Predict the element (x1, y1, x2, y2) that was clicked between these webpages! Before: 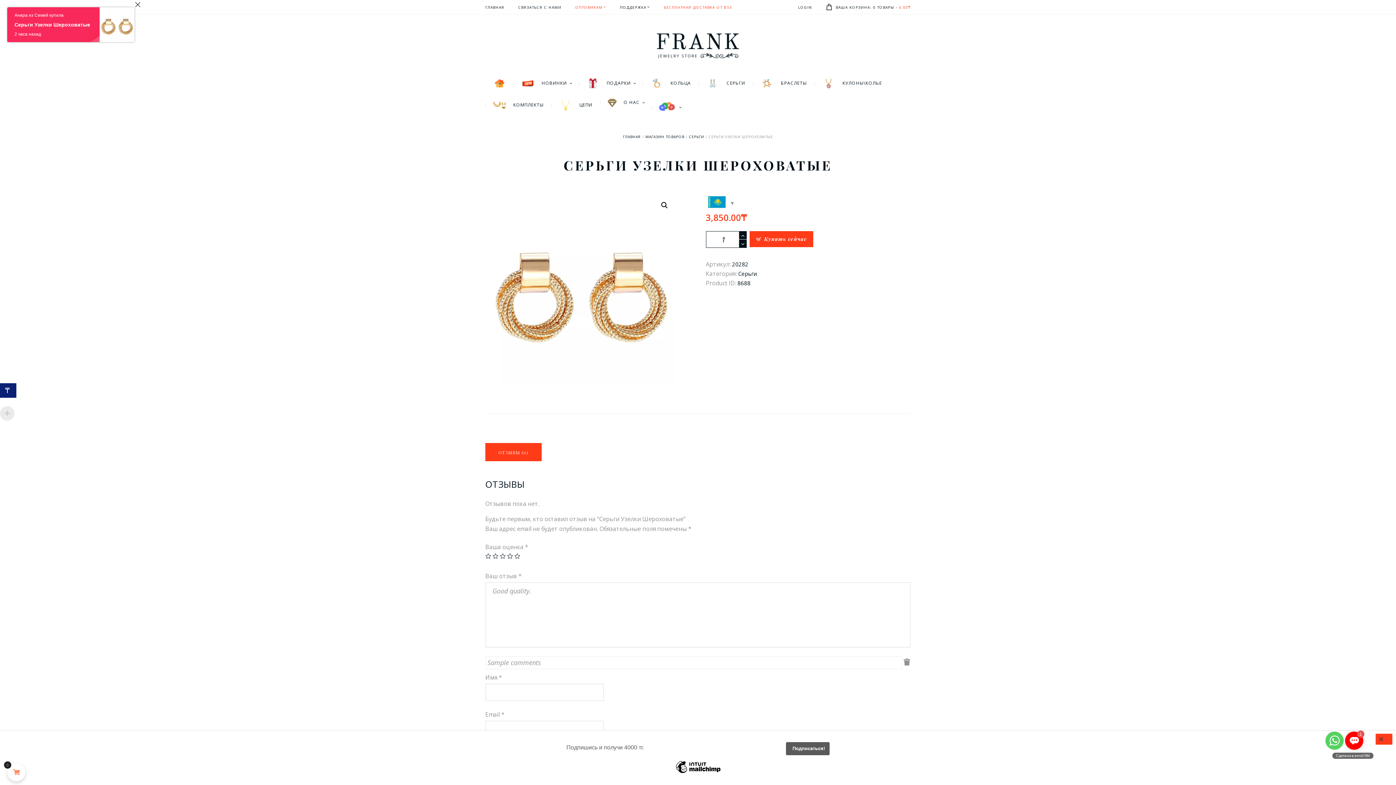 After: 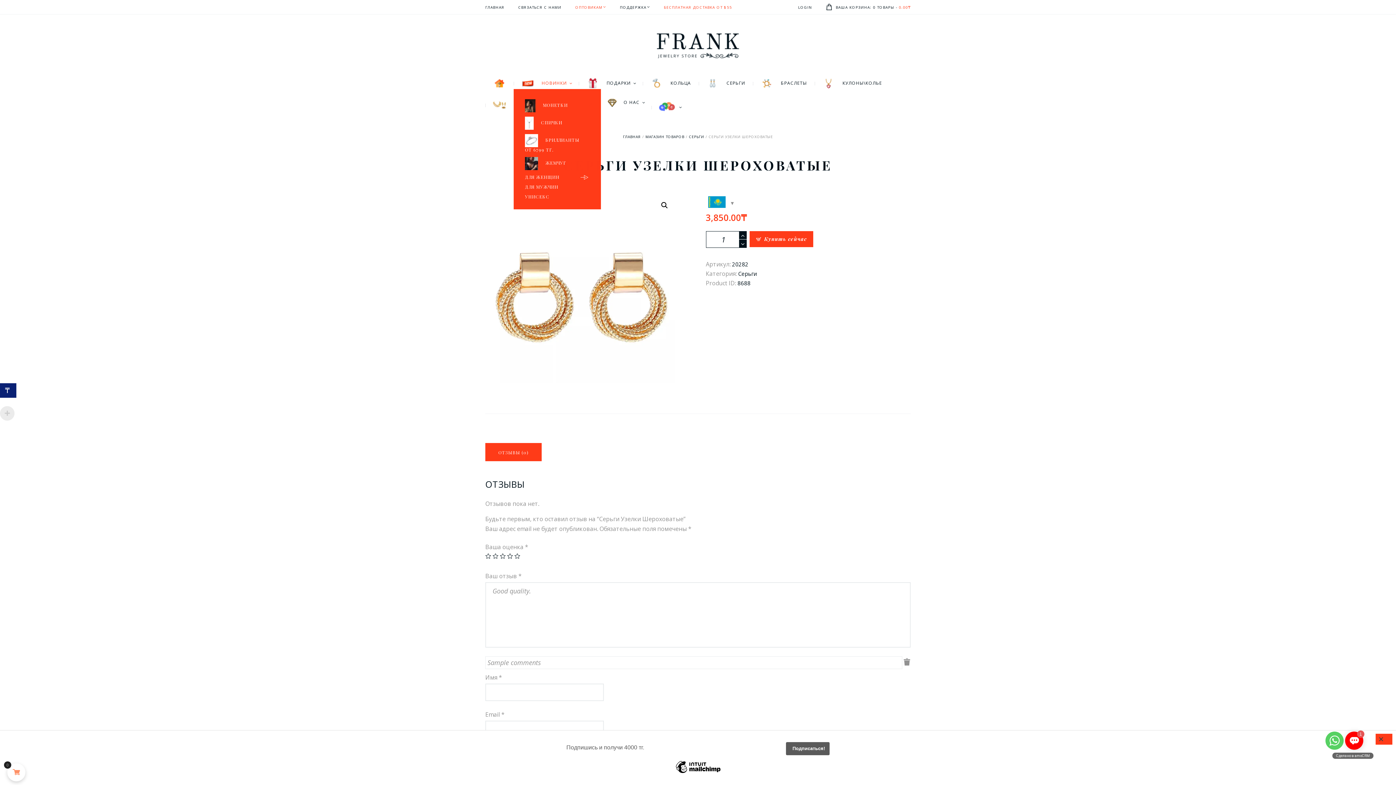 Action: bbox: (513, 72, 578, 94) label: НОВИНКИ